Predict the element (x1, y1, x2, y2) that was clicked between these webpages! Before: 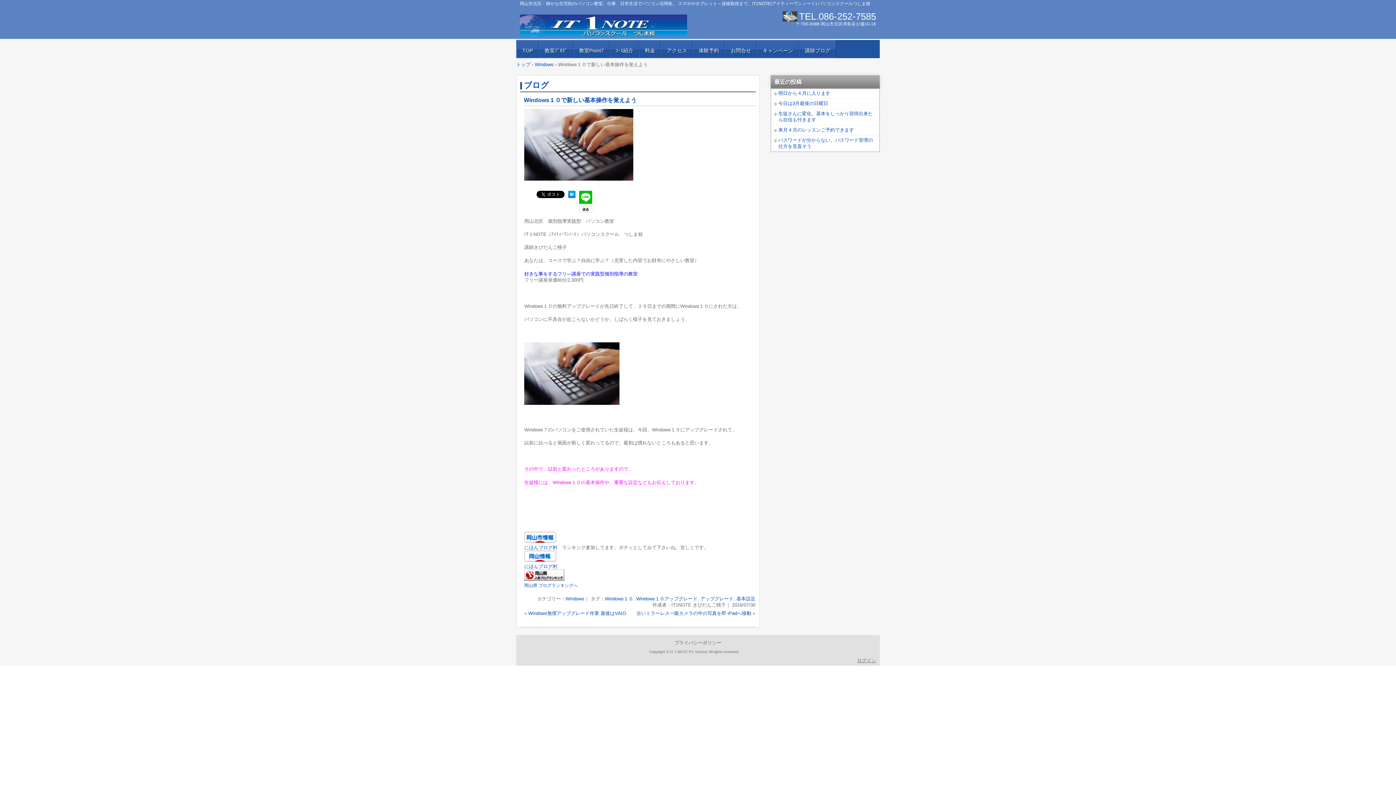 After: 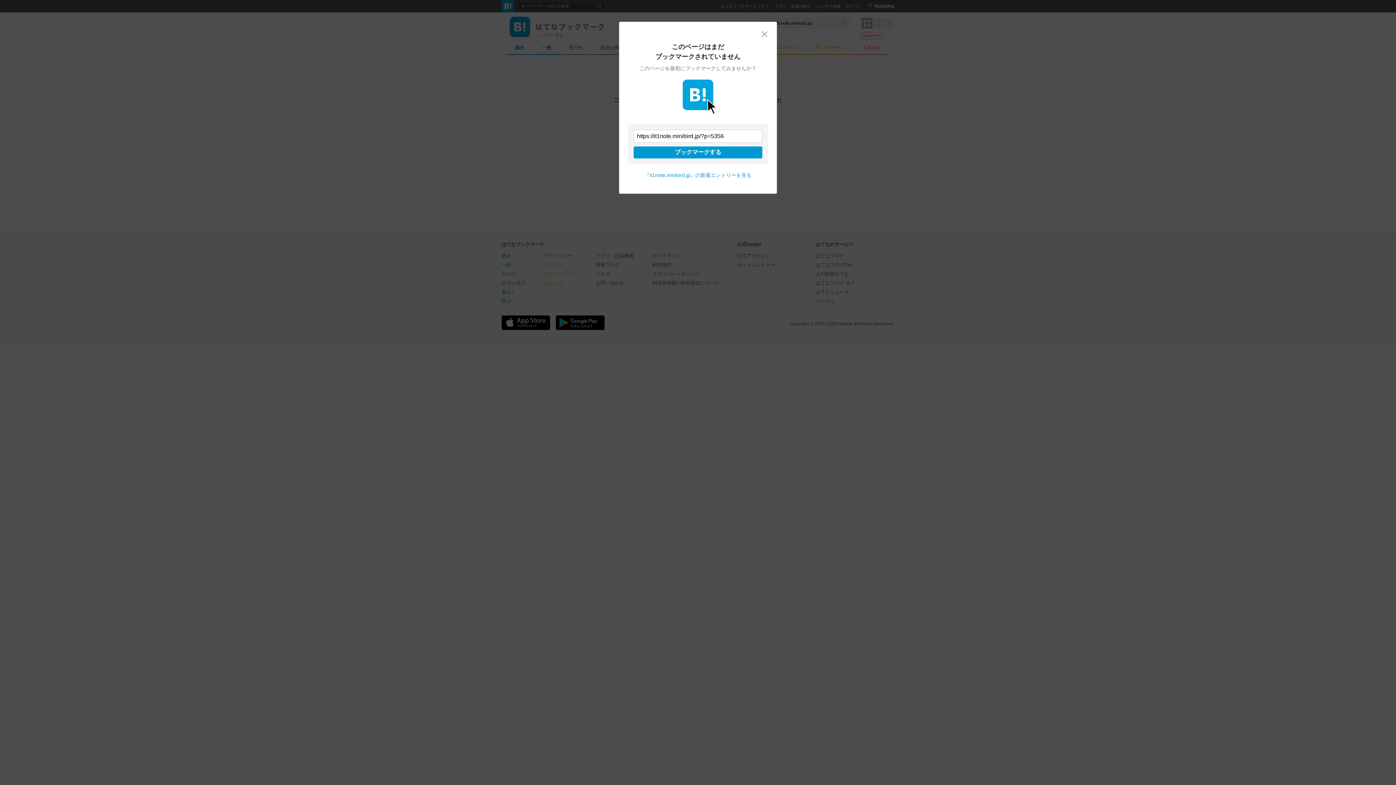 Action: bbox: (568, 193, 575, 199)